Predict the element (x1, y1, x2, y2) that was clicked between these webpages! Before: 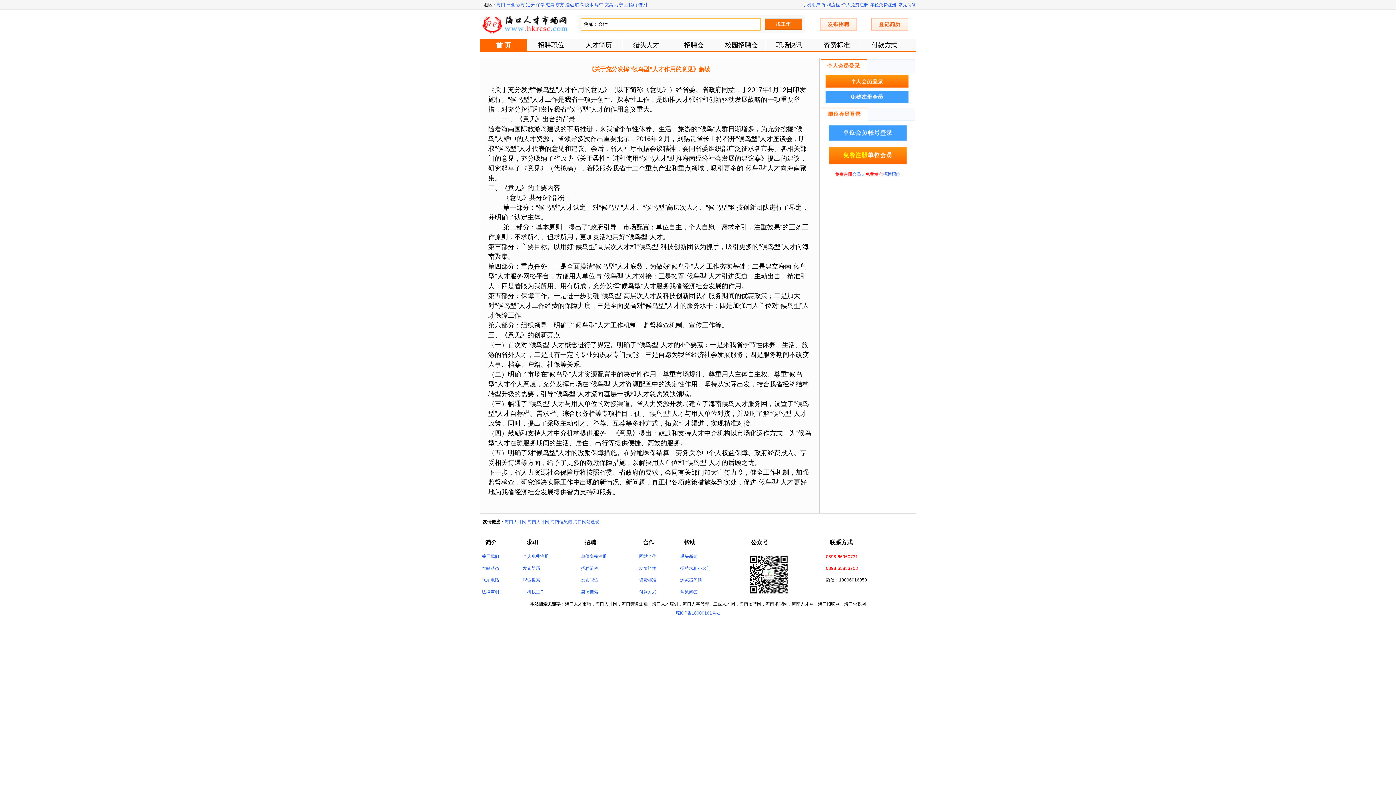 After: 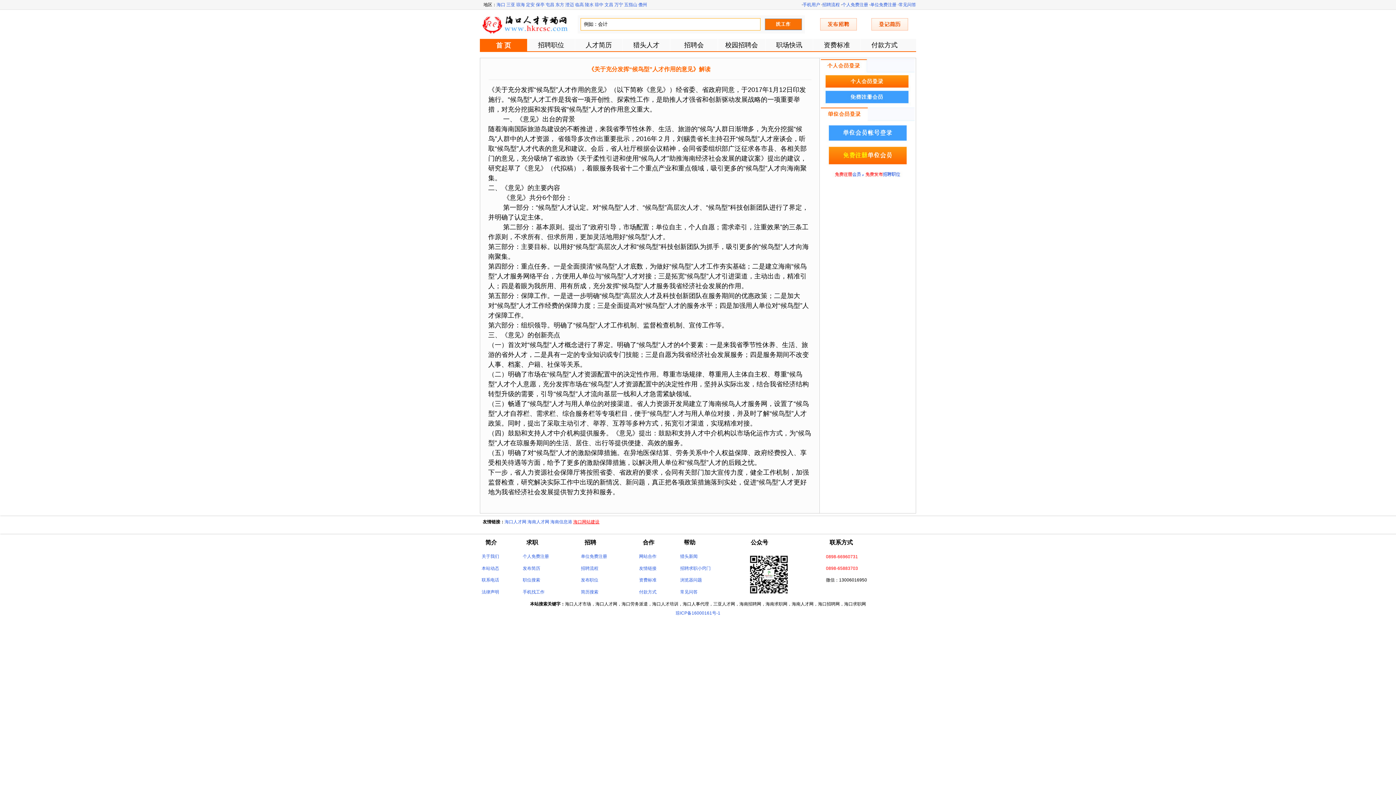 Action: bbox: (573, 519, 599, 524) label: 海口网站建设